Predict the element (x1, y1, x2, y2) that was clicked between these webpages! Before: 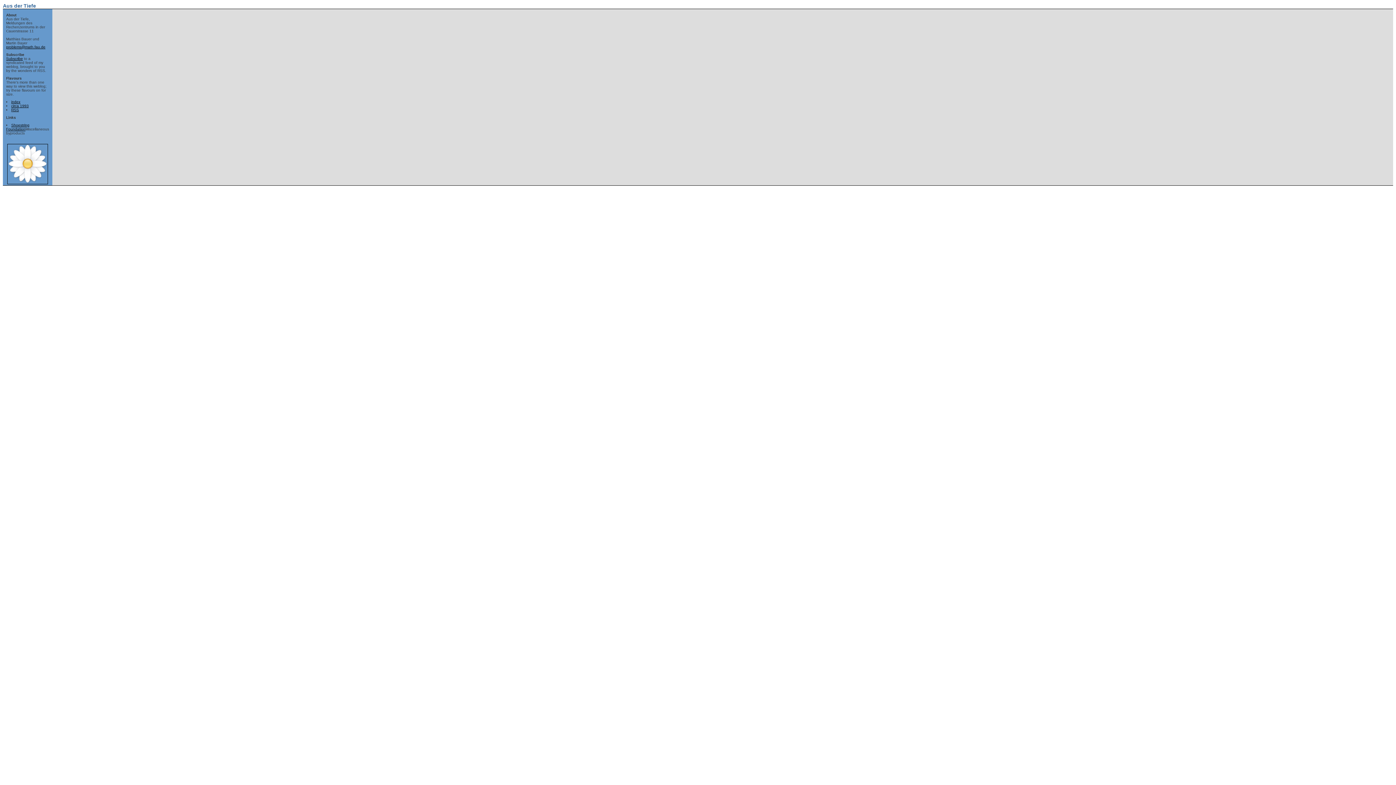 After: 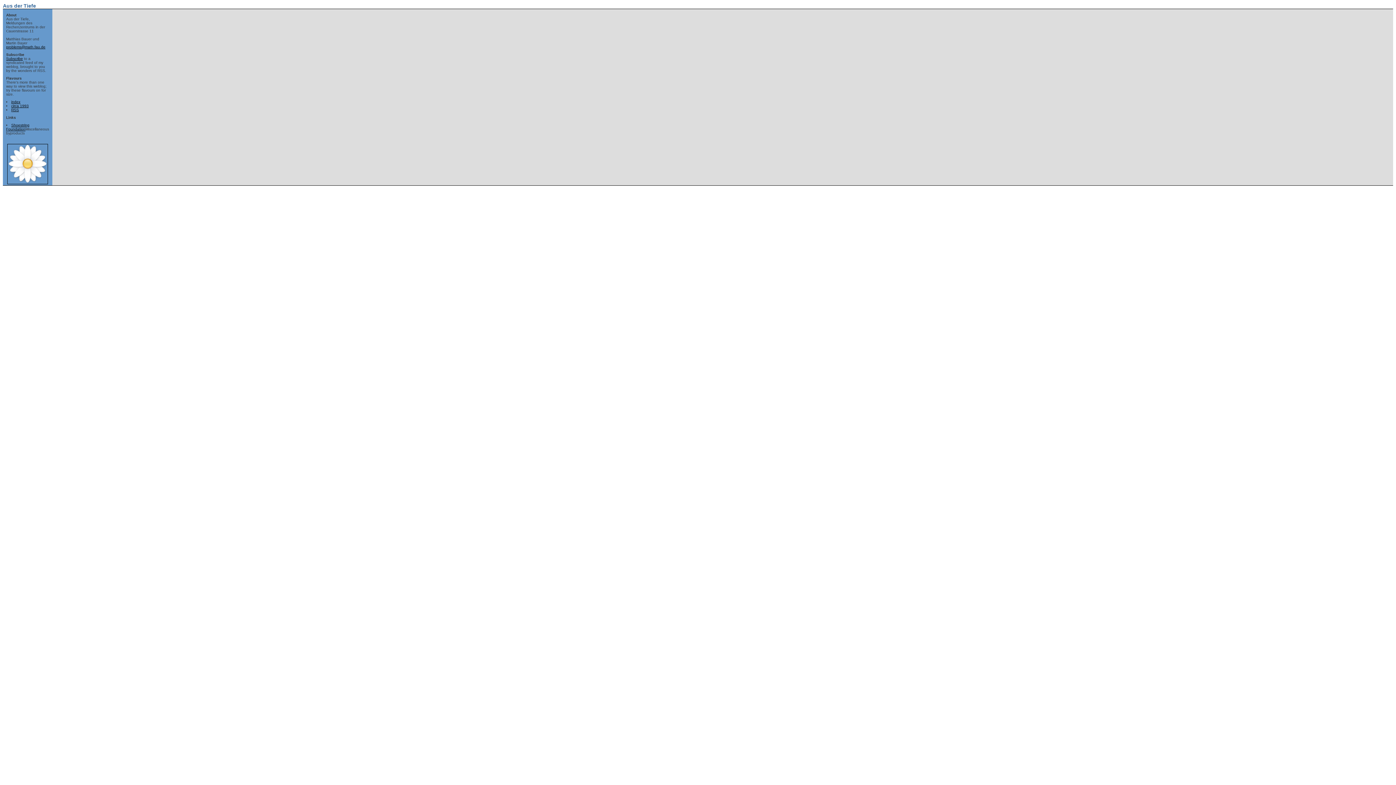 Action: label: RSS bbox: (11, 108, 18, 112)